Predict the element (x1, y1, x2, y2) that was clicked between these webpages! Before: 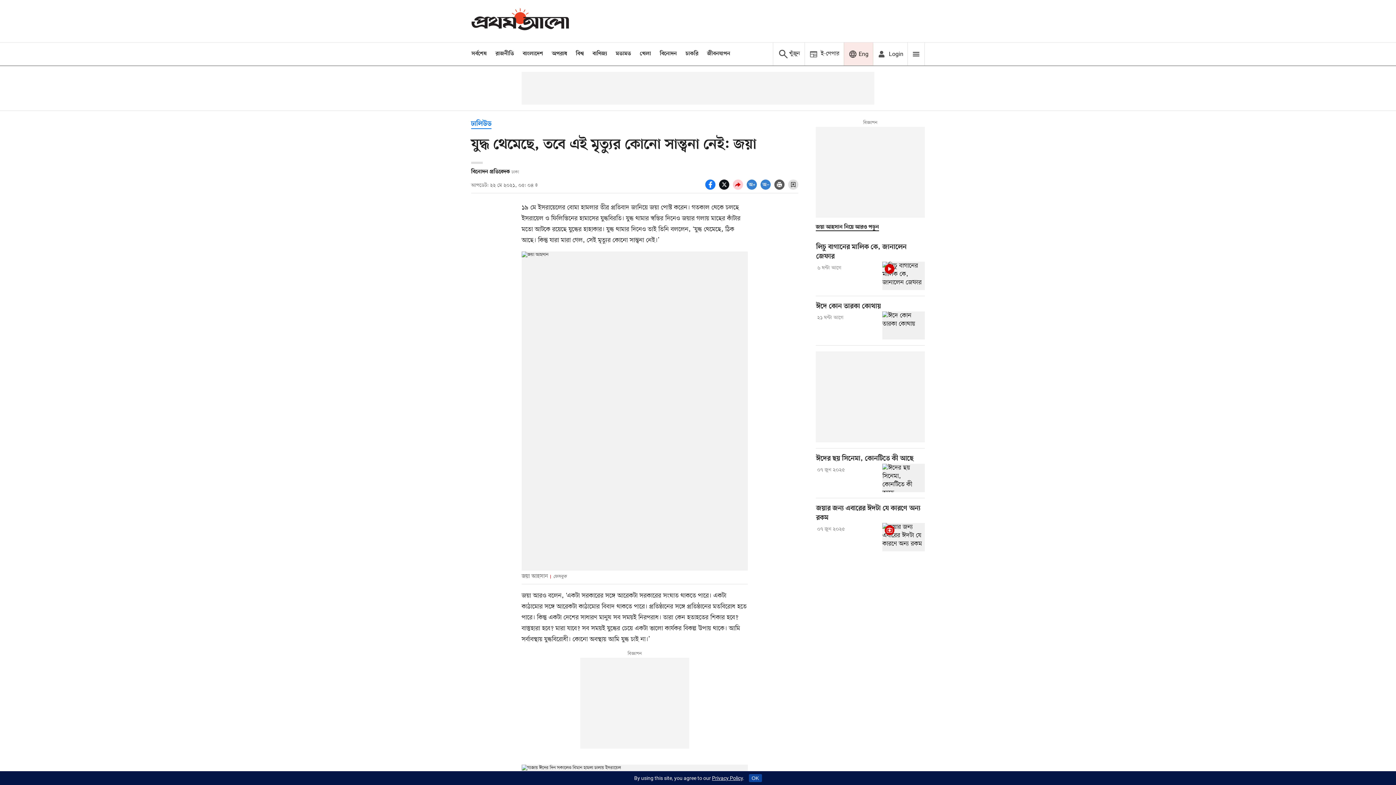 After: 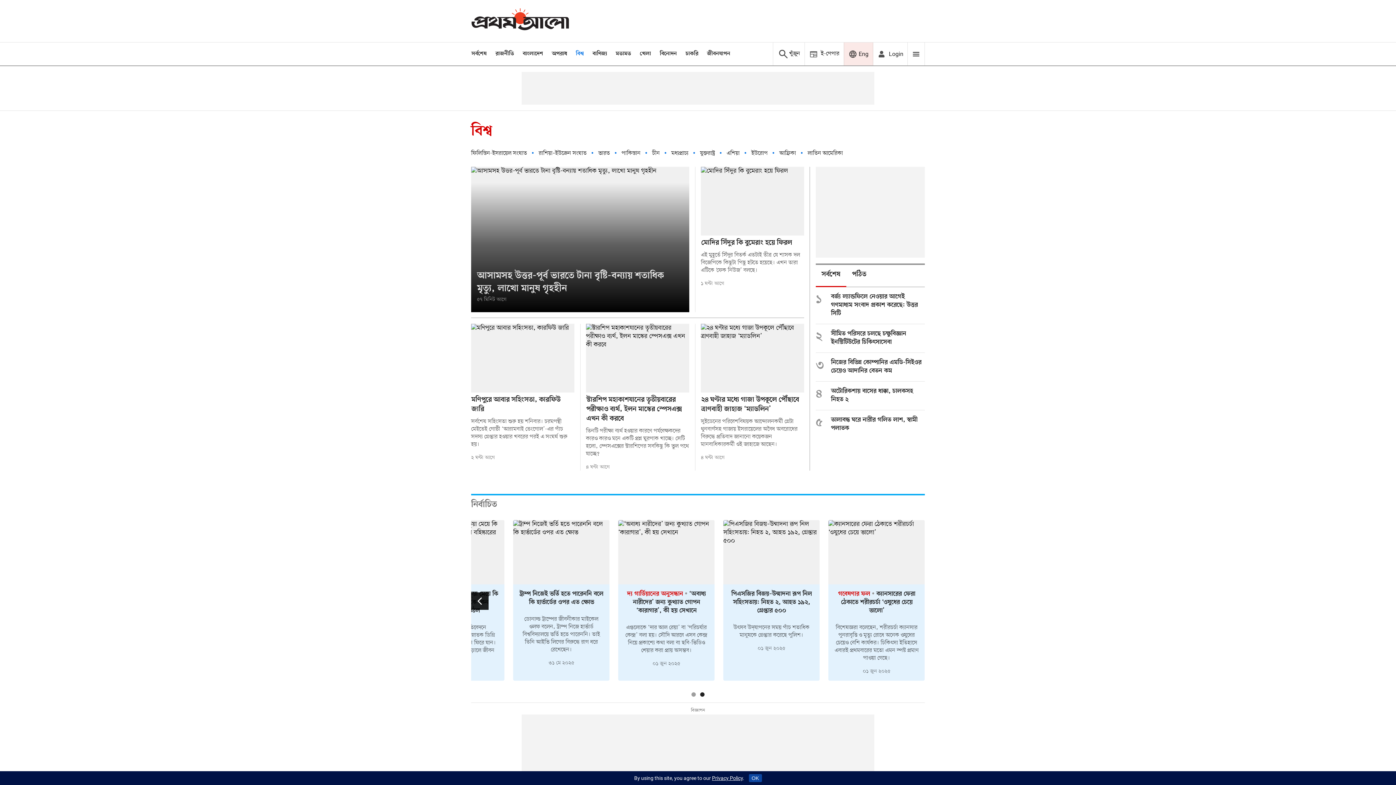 Action: bbox: (576, 50, 584, 57) label: বিশ্ব